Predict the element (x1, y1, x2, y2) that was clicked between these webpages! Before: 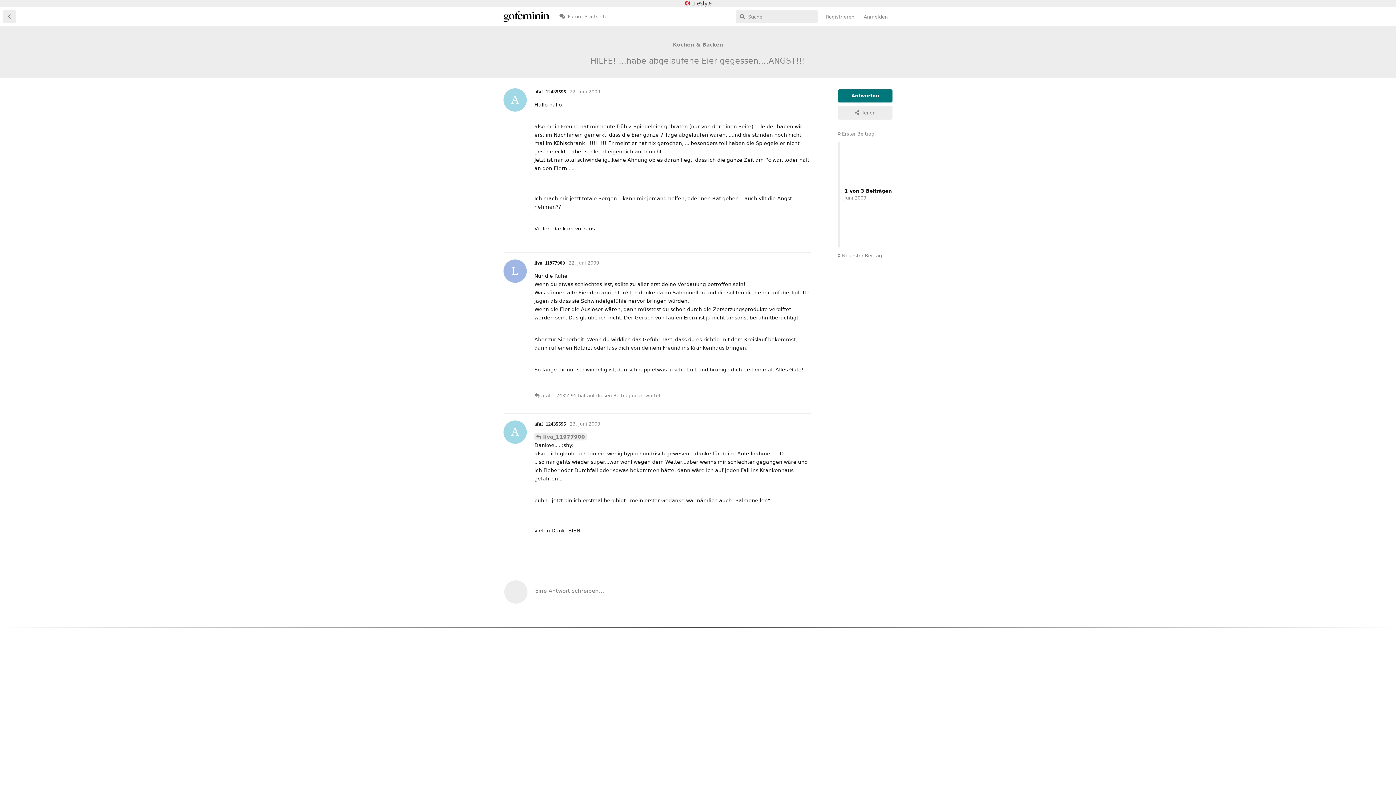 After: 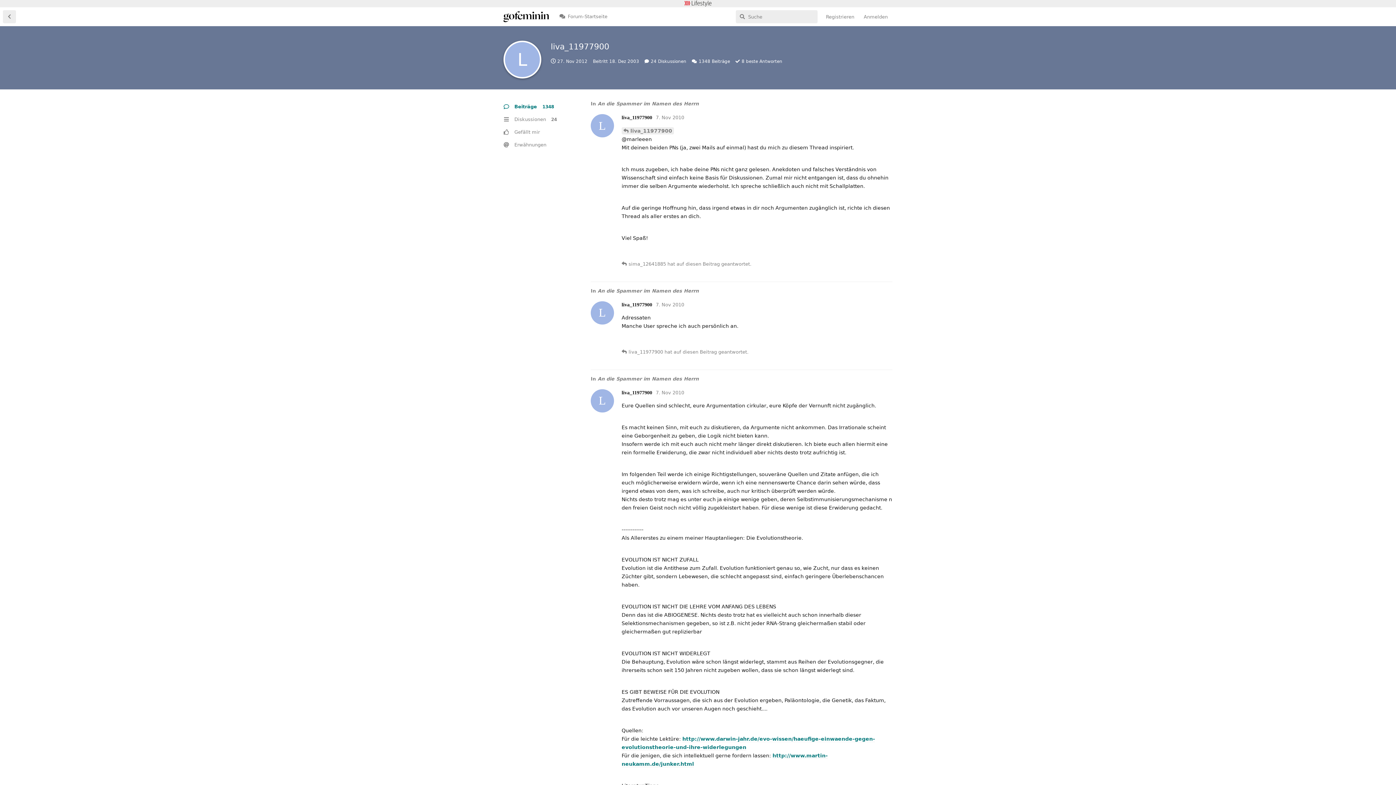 Action: bbox: (534, 260, 565, 265) label: L
liva_11977900